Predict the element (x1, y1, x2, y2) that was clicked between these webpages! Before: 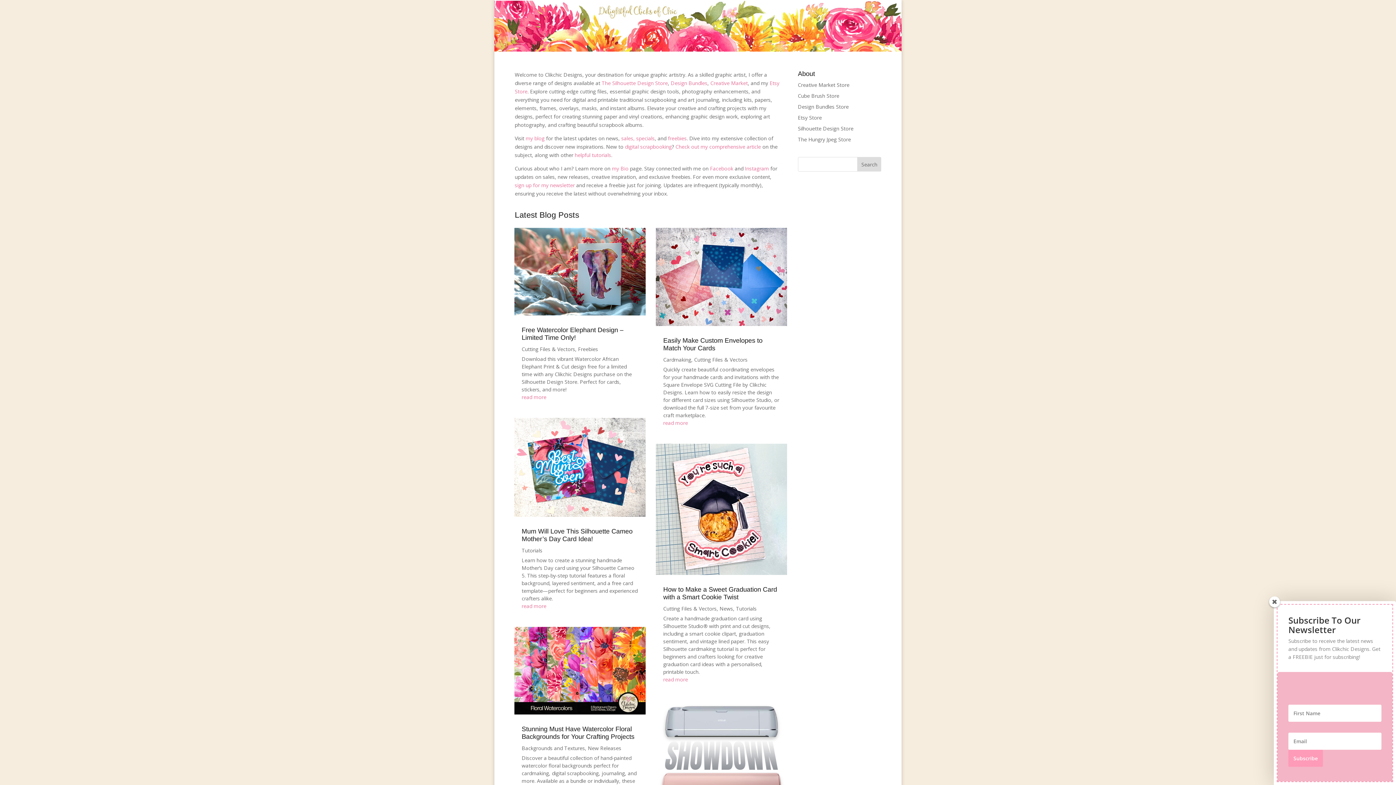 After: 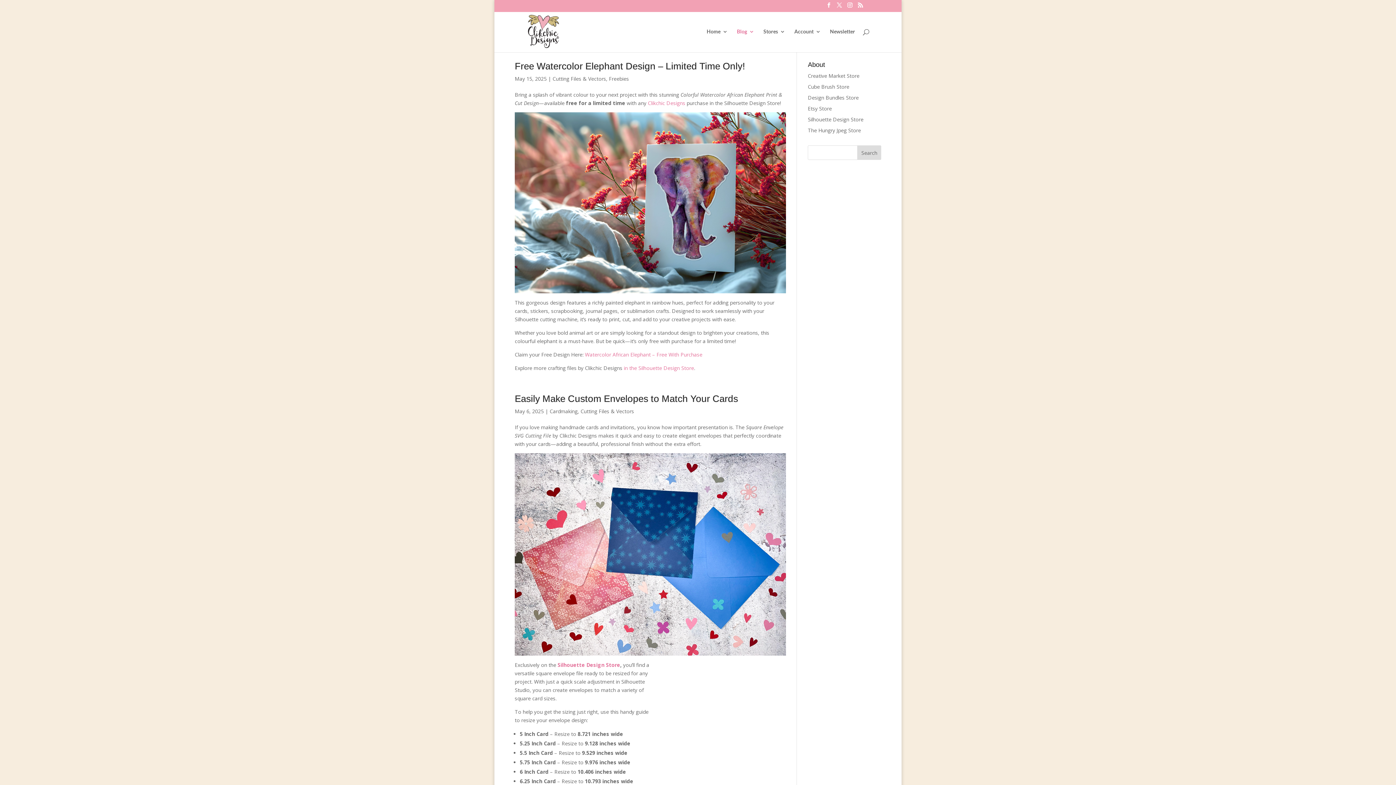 Action: label: my blog bbox: (525, 134, 544, 141)